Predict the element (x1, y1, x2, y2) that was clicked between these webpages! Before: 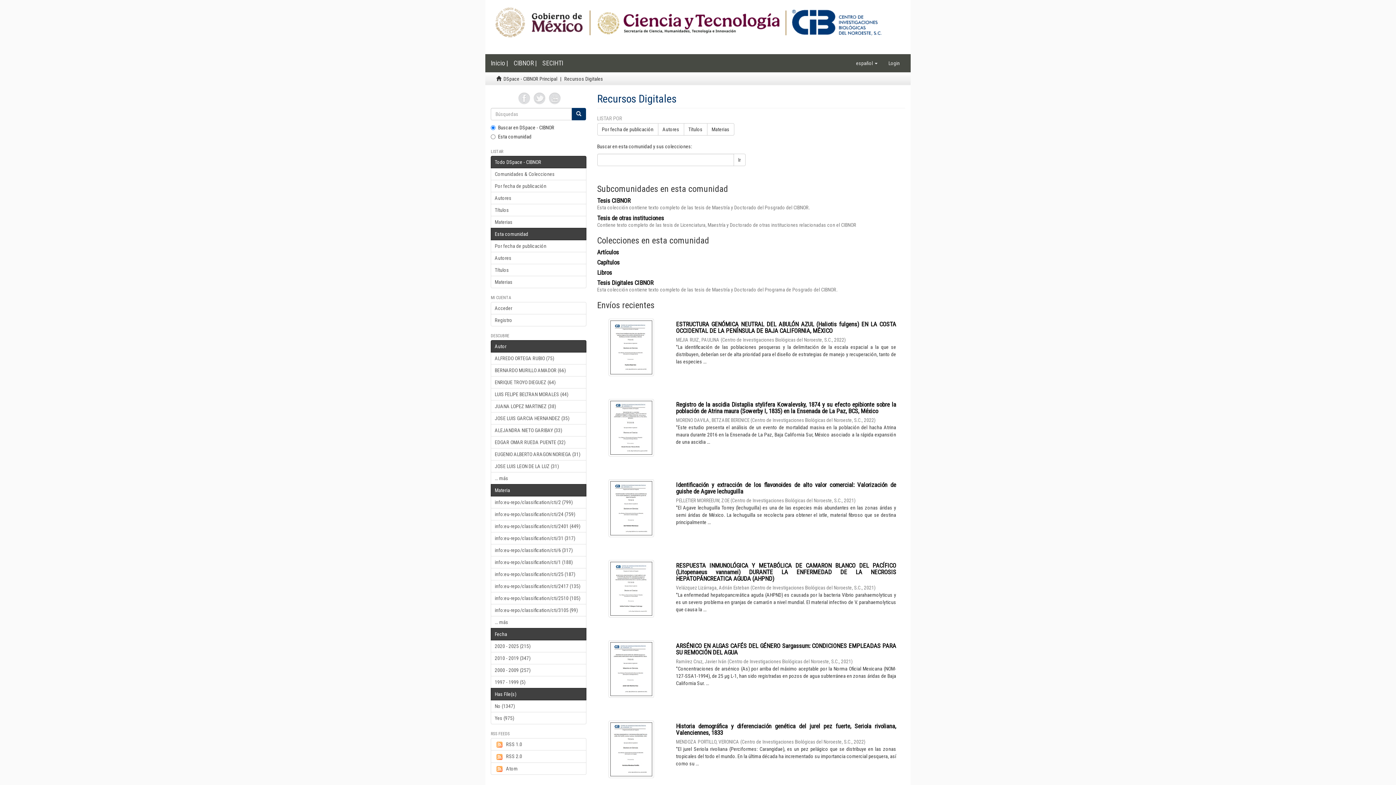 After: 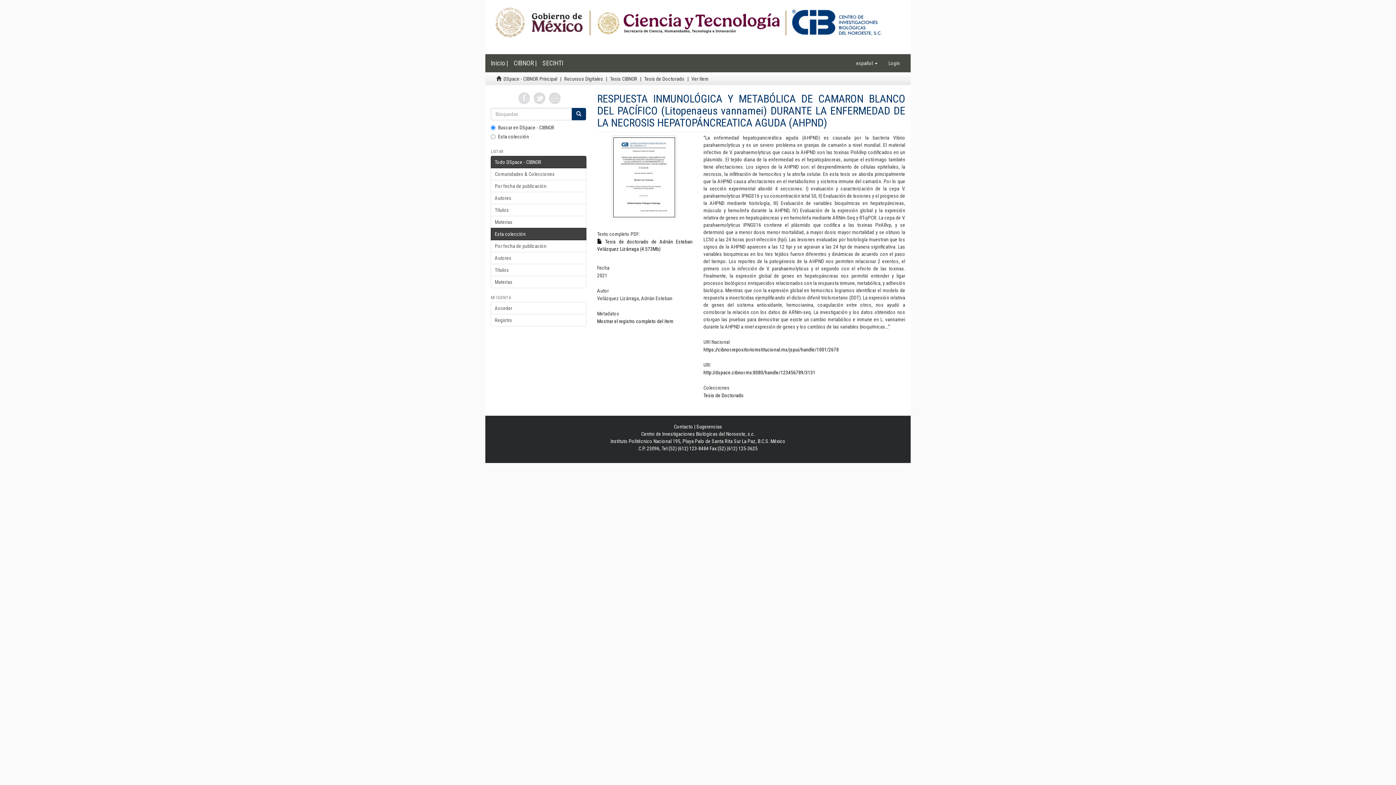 Action: bbox: (676, 562, 896, 582) label: RESPUESTA INMUNOLÓGICA Y METABÓLICA DE CAMARON BLANCO DEL PACÍFICO (Litopenaeus vannamei) DURANTE LA ENFERMEDAD DE LA NECROSIS HEPATOPÁNCREATICA AGUDA (AHPND)